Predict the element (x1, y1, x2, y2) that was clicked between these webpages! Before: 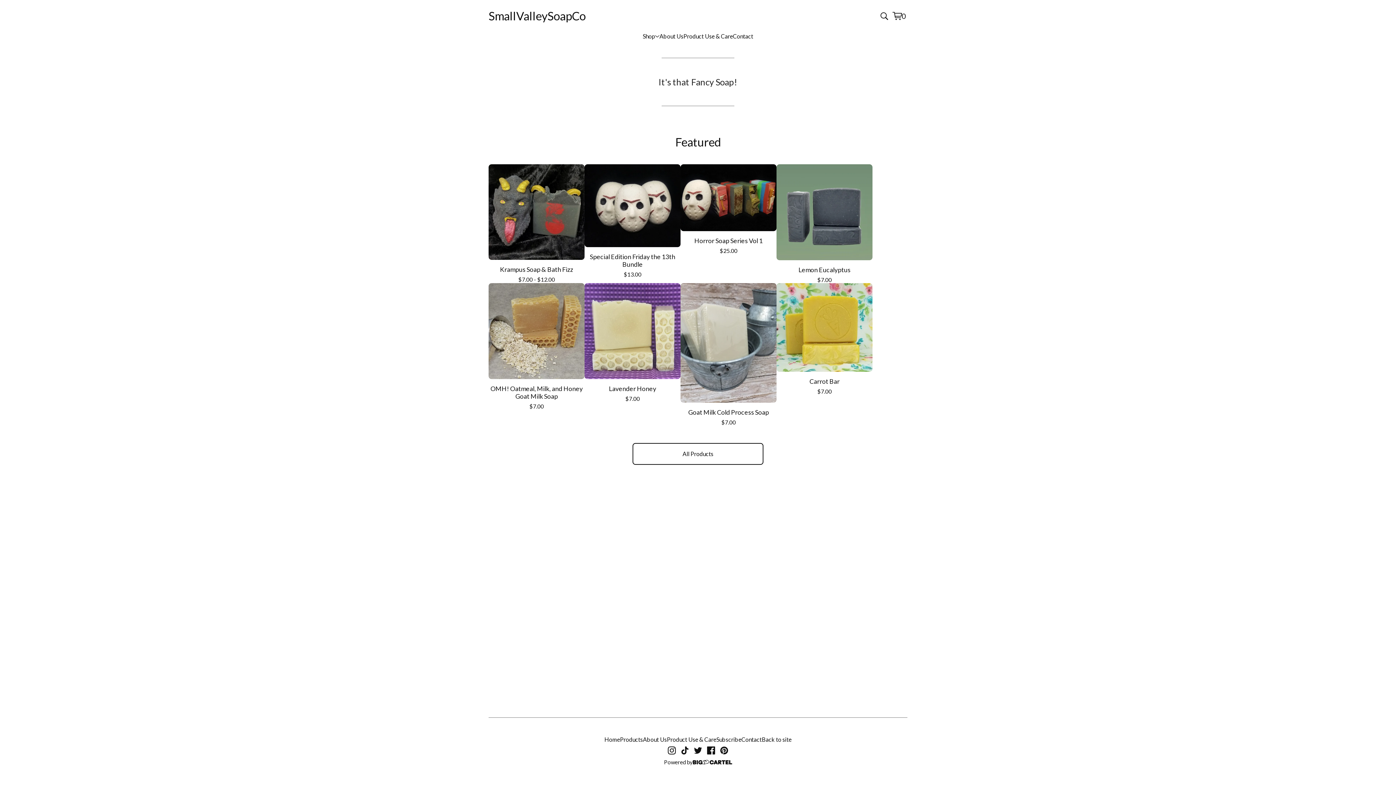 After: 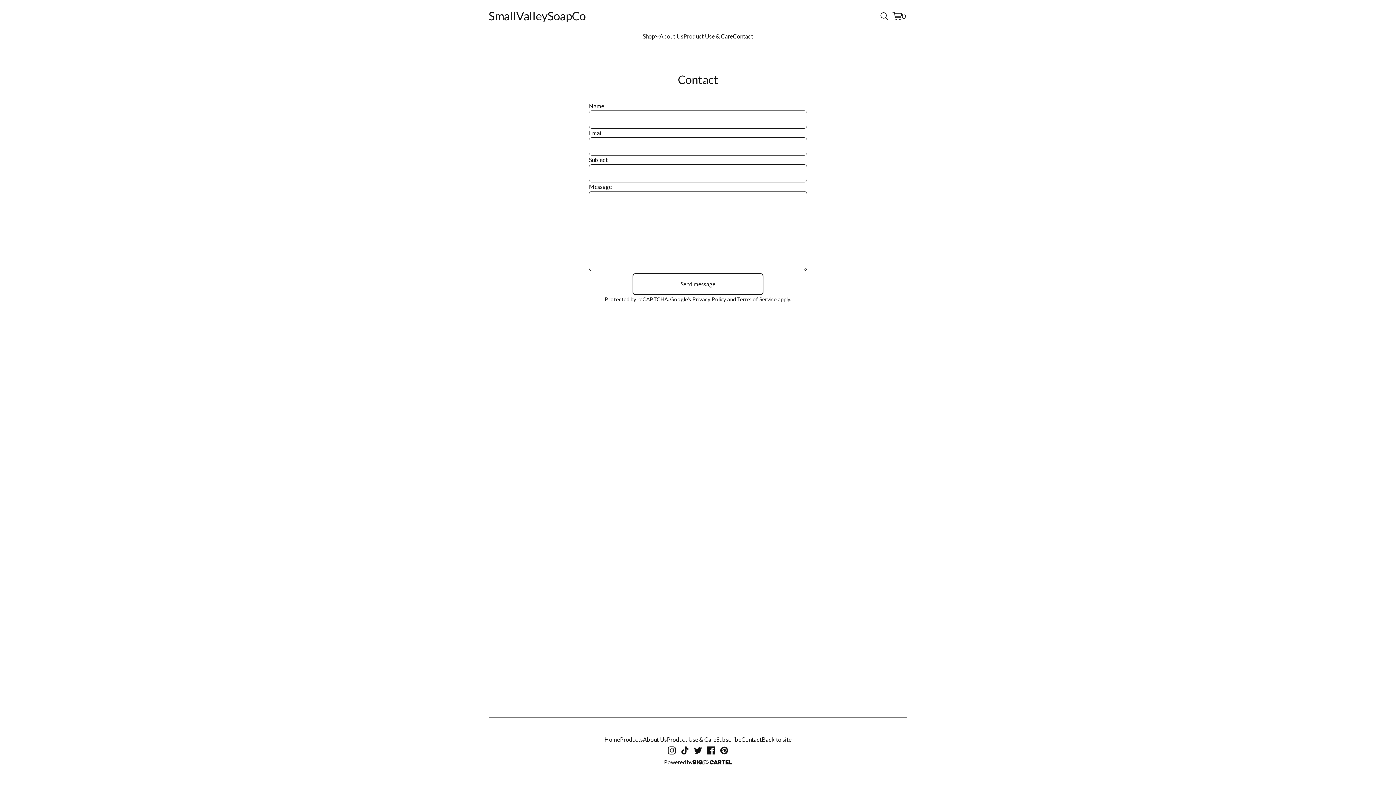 Action: label: Contact bbox: (733, 32, 753, 40)